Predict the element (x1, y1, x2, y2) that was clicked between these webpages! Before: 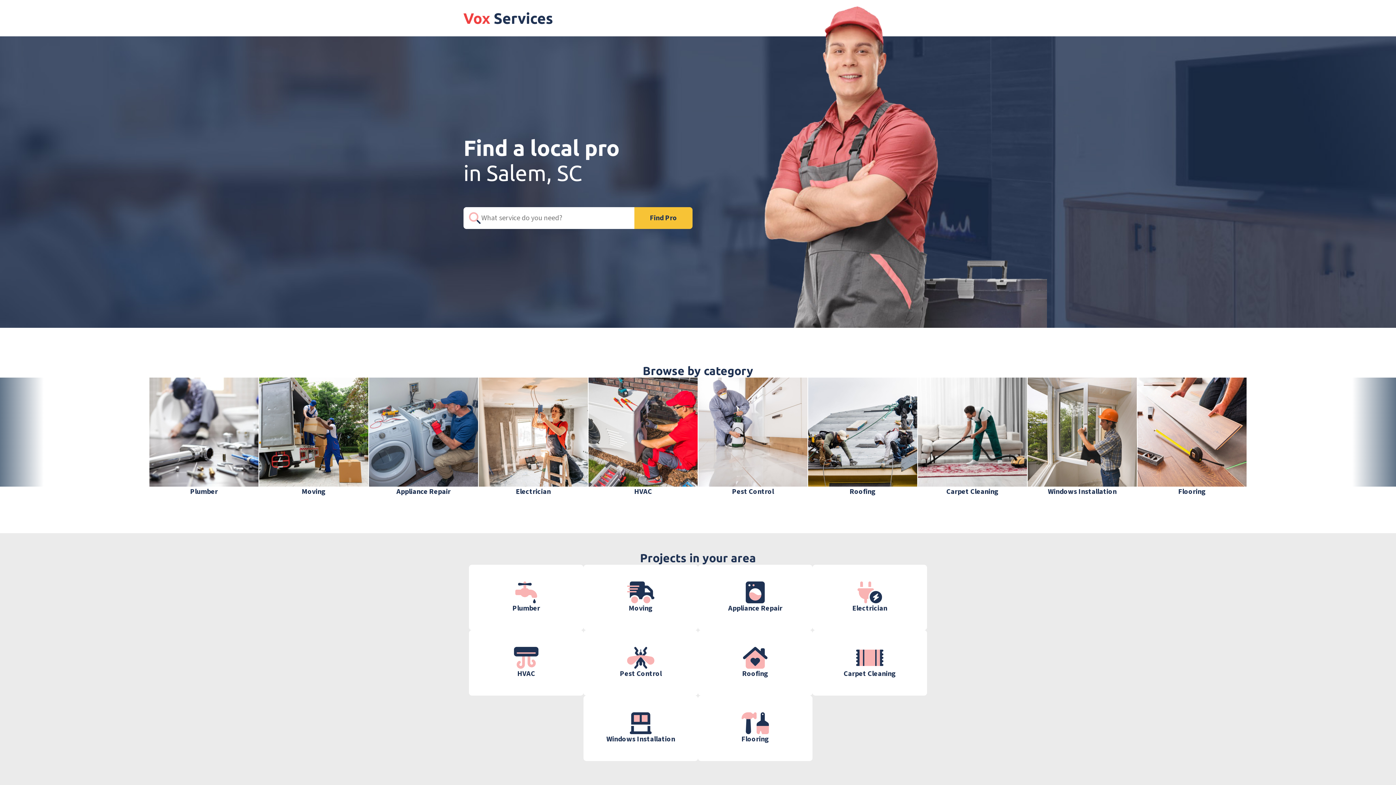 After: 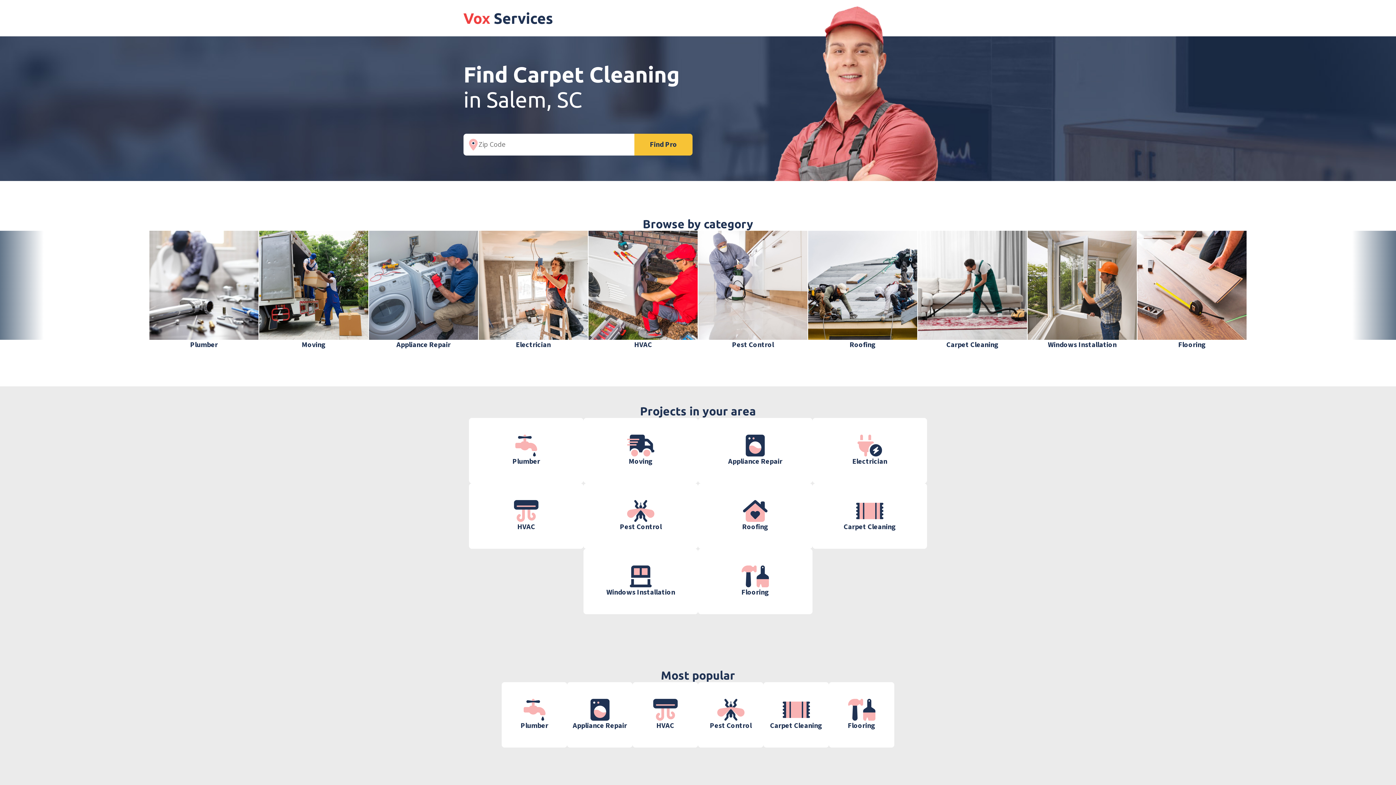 Action: bbox: (918, 377, 1027, 497) label: 8 / 10